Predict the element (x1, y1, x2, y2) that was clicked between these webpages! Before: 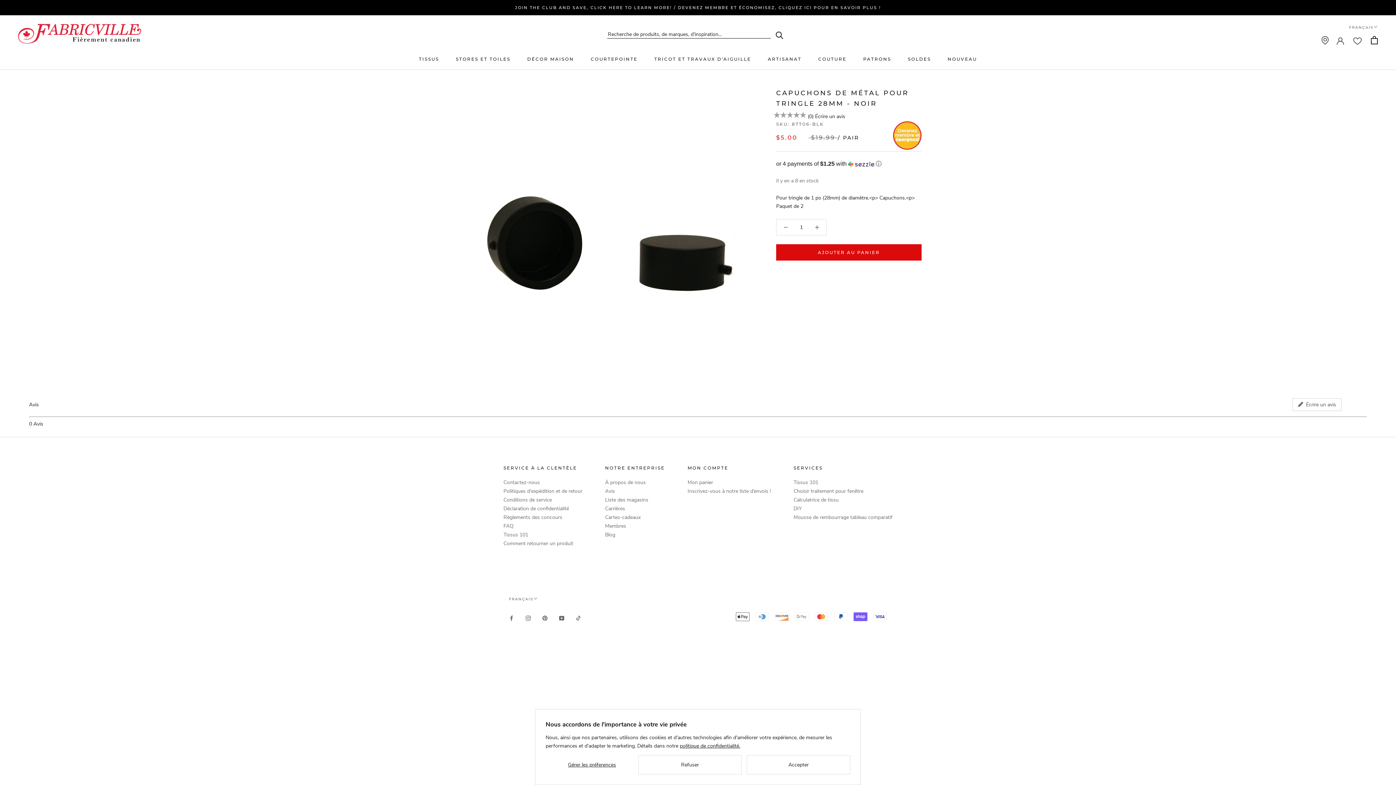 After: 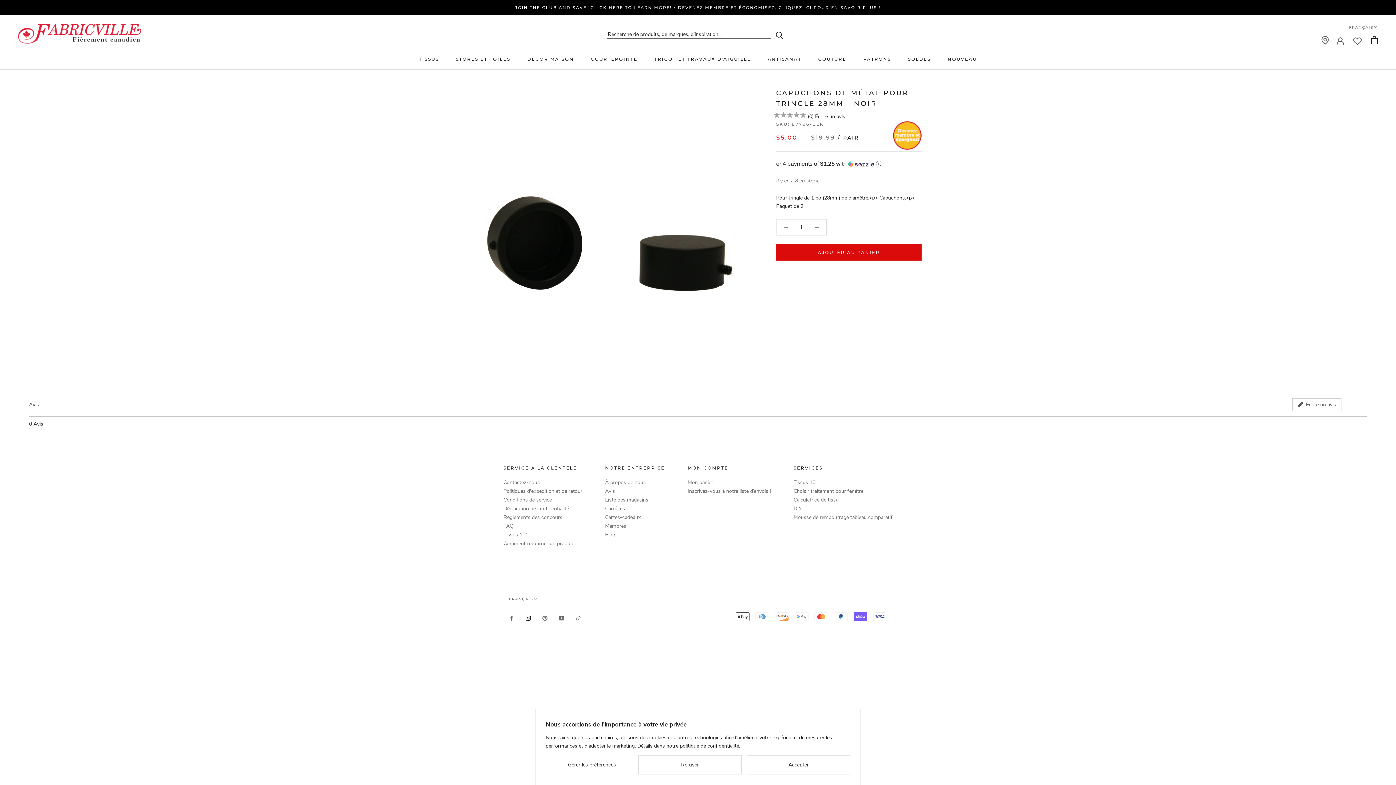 Action: label: Instagram bbox: (525, 614, 530, 622)